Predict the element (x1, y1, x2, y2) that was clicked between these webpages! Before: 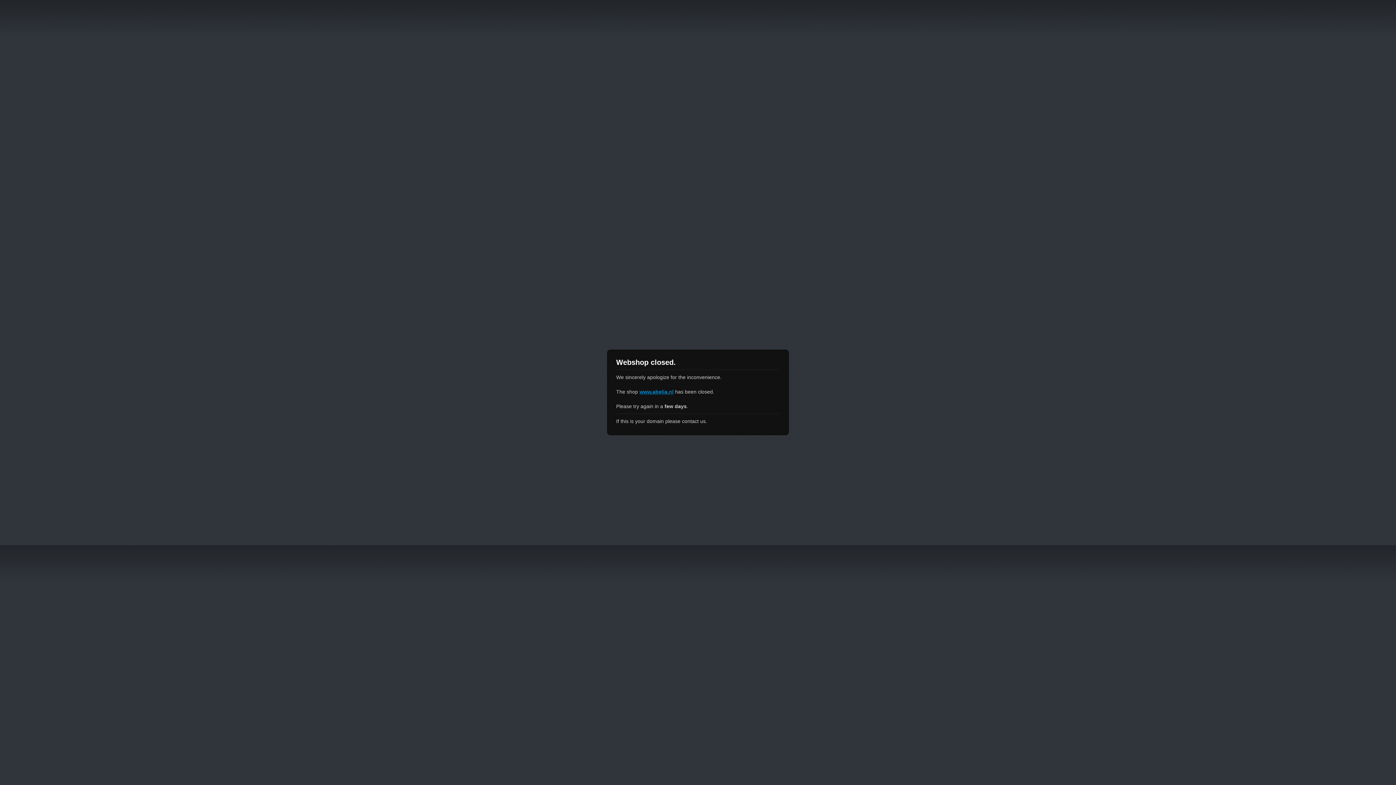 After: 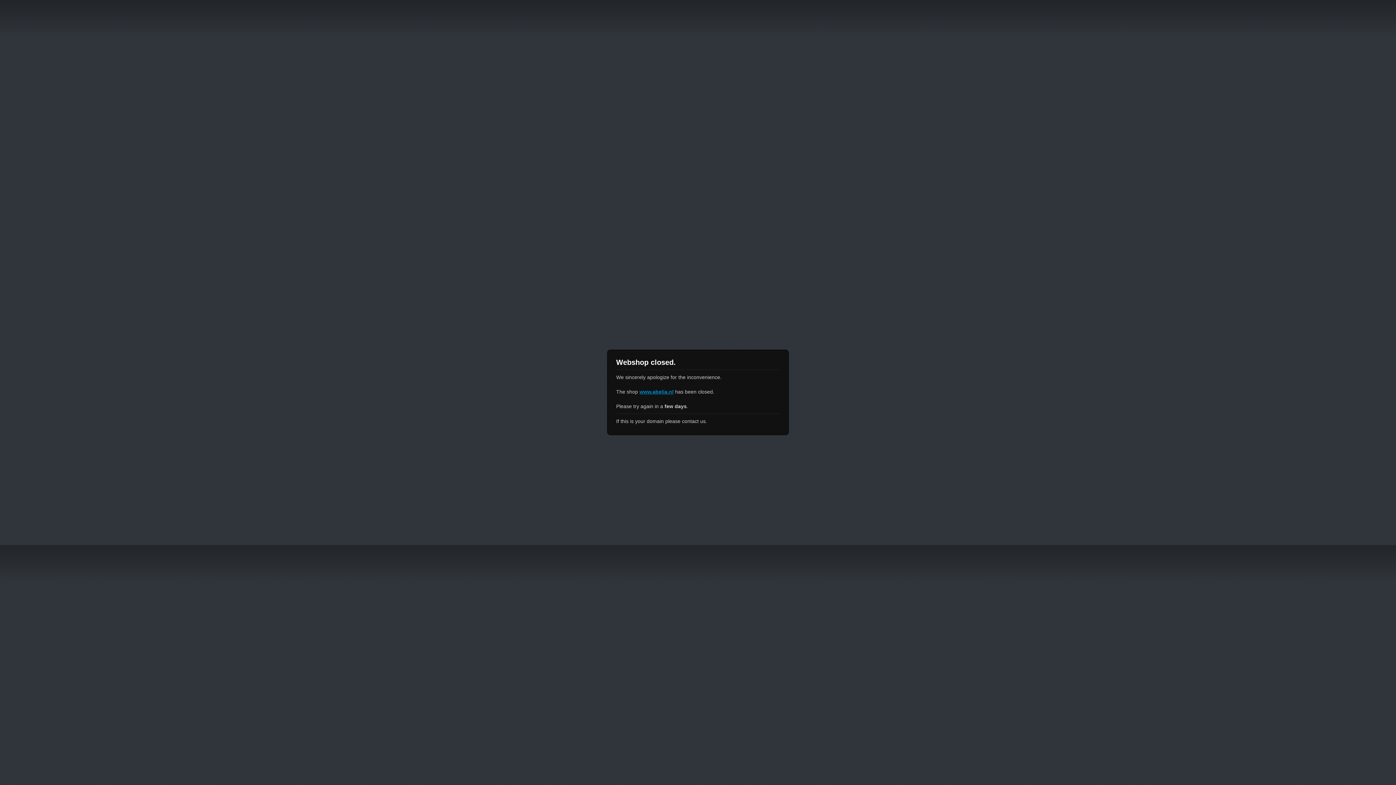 Action: bbox: (639, 389, 673, 394) label: www.abelia.nl